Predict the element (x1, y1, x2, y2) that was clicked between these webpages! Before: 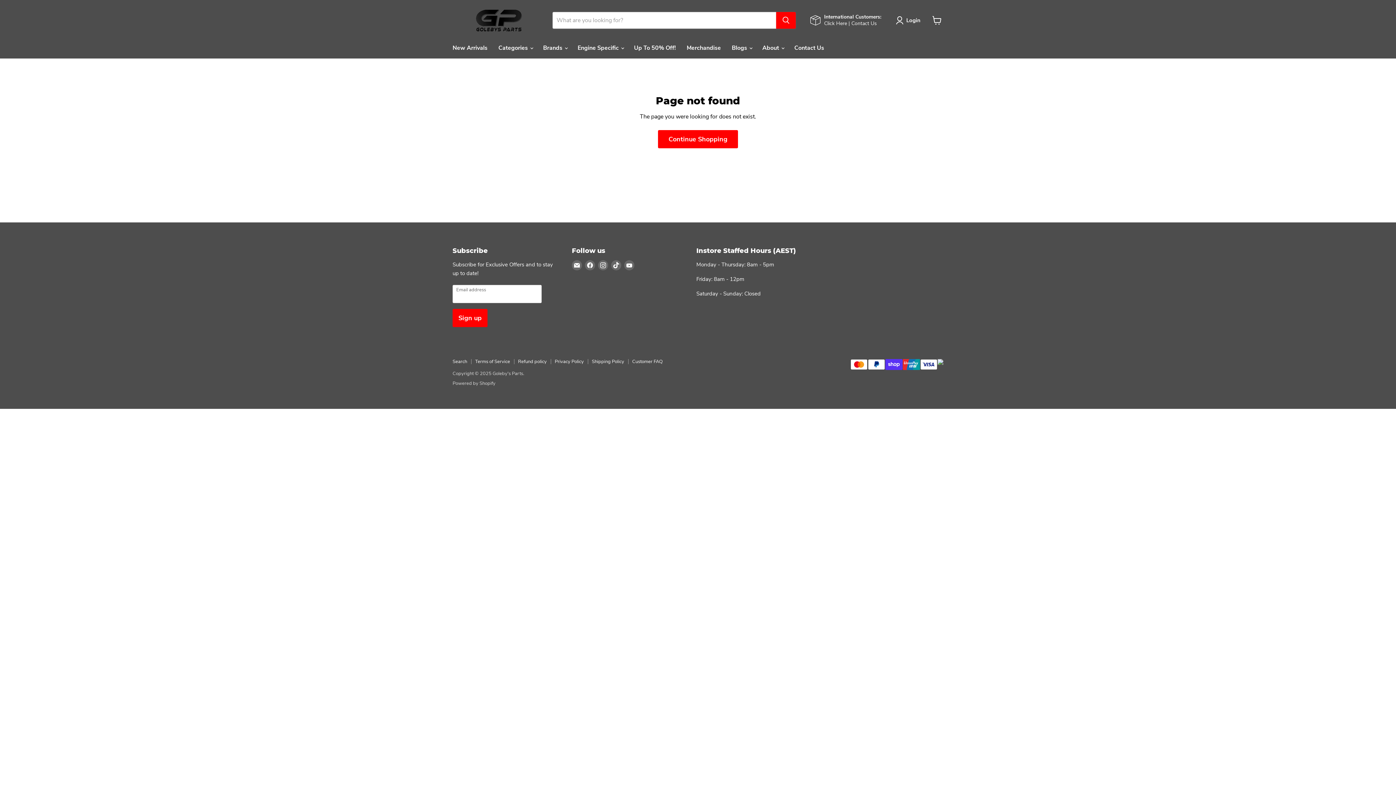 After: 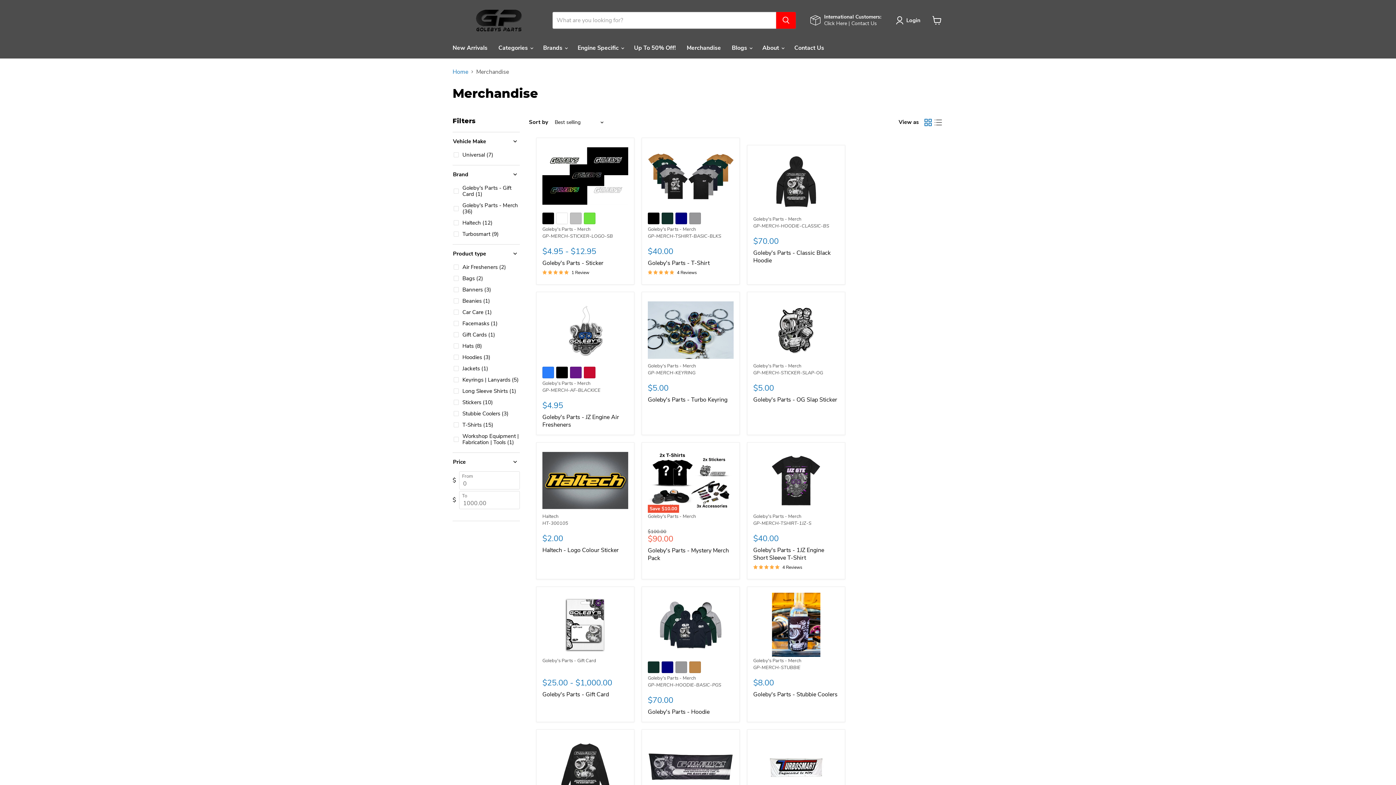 Action: label: Merchandise bbox: (681, 40, 726, 55)